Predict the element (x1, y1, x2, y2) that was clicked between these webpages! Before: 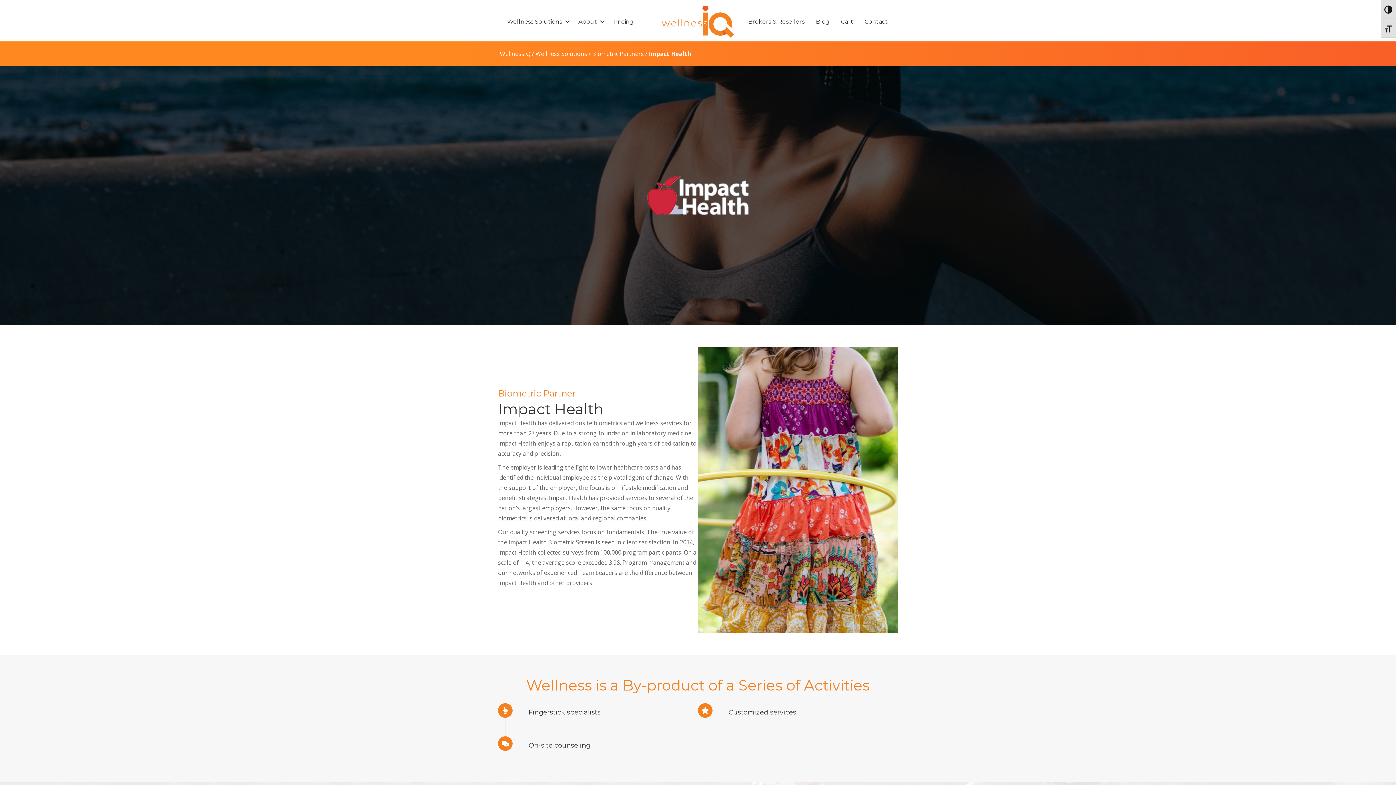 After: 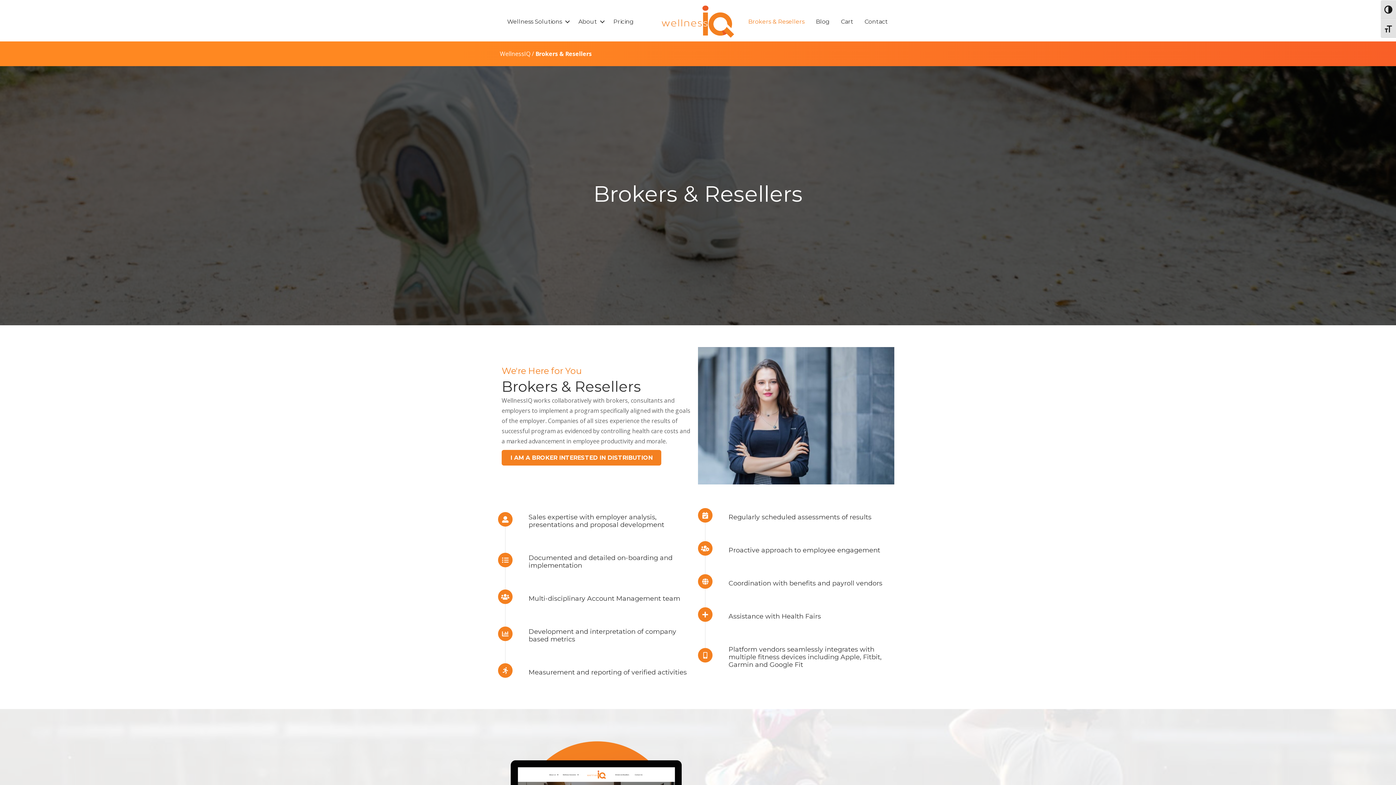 Action: label: Brokers & Resellers bbox: (742, 13, 810, 30)